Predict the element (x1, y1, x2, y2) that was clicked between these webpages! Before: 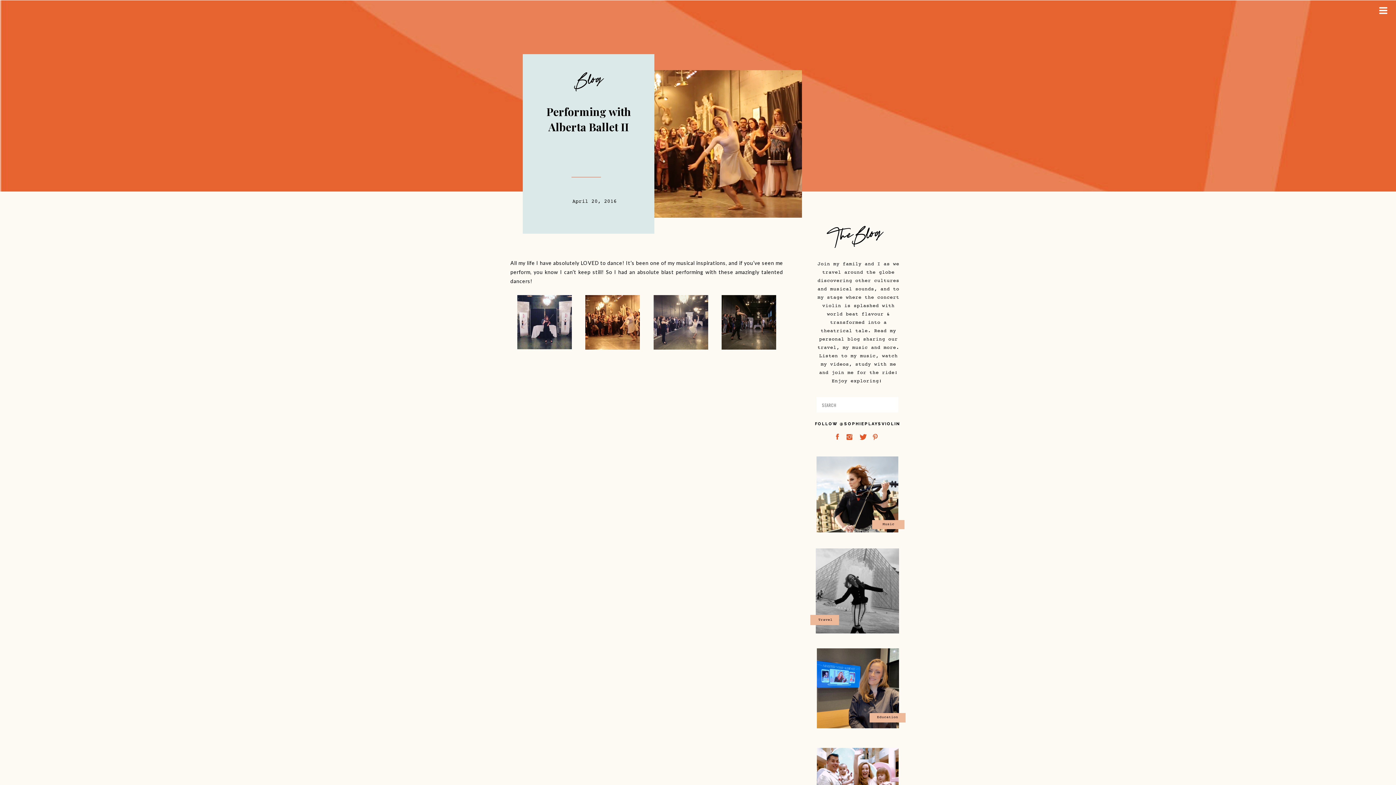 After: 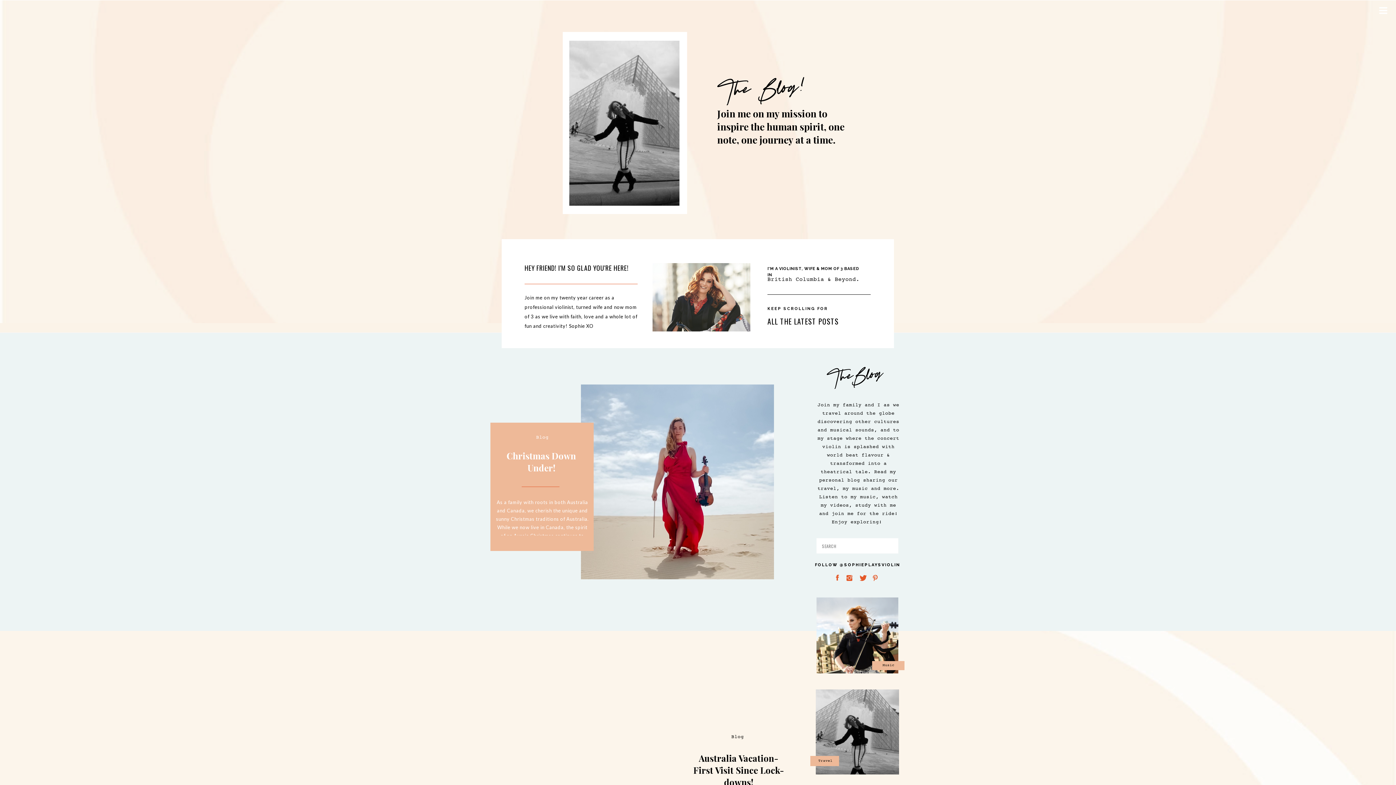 Action: label: Travel bbox: (805, 617, 846, 628)